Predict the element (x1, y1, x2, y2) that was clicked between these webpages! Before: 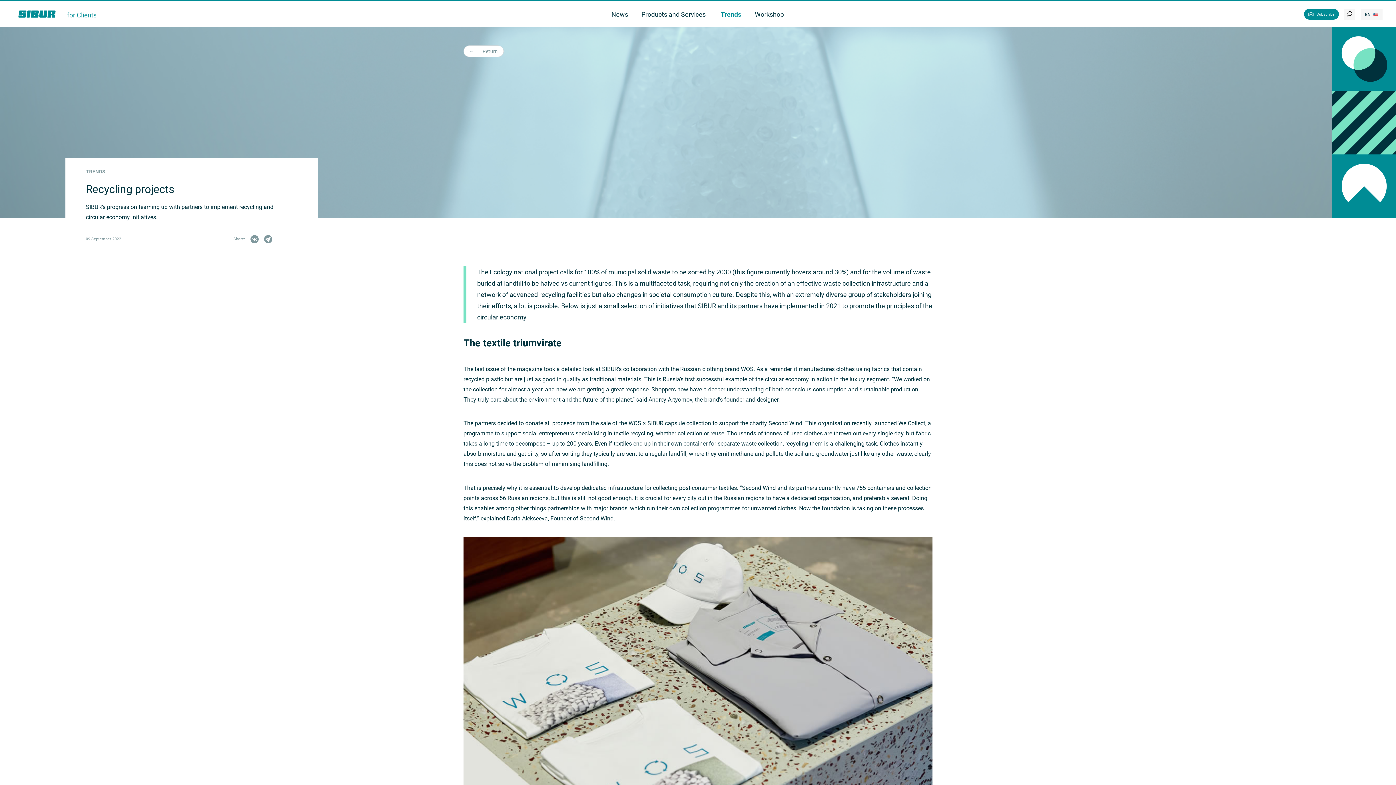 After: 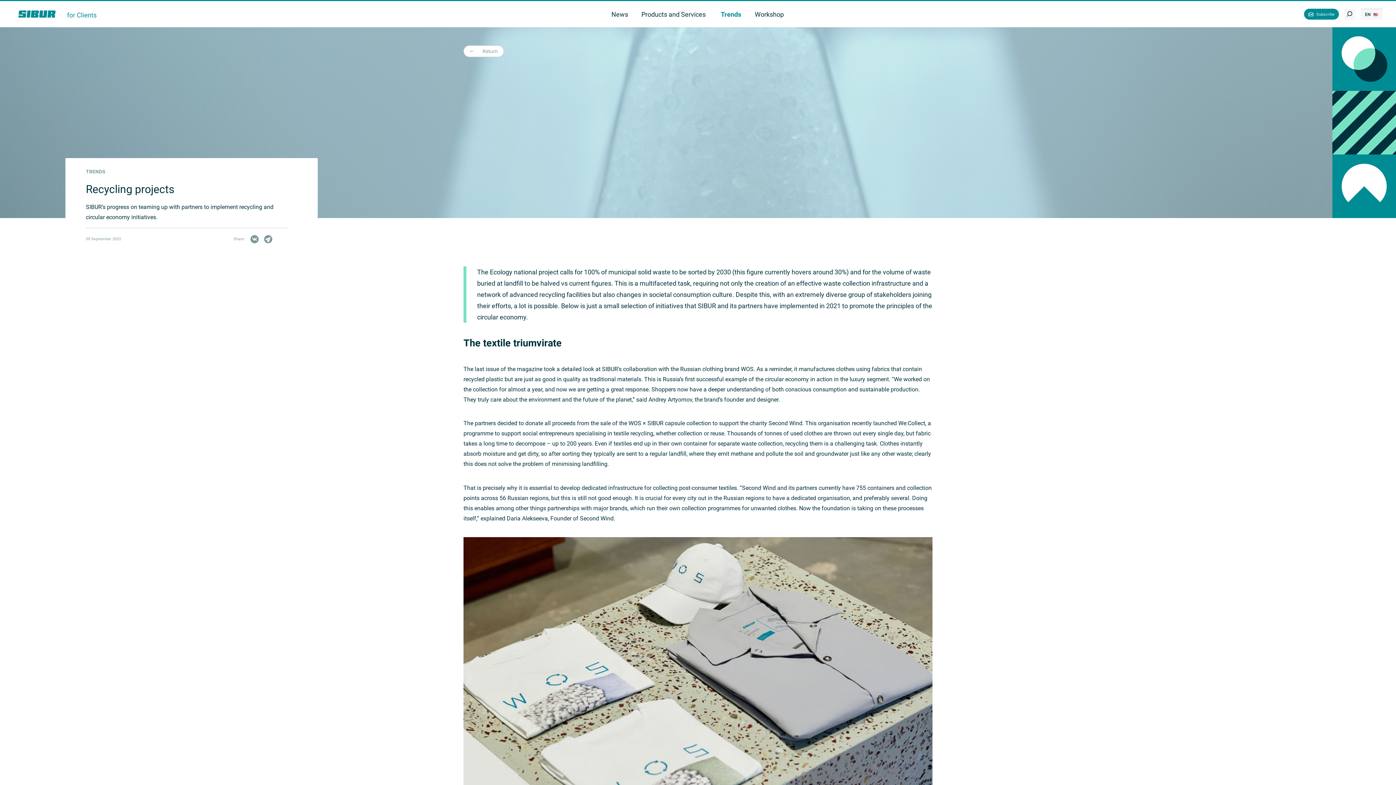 Action: bbox: (276, 233, 287, 244)